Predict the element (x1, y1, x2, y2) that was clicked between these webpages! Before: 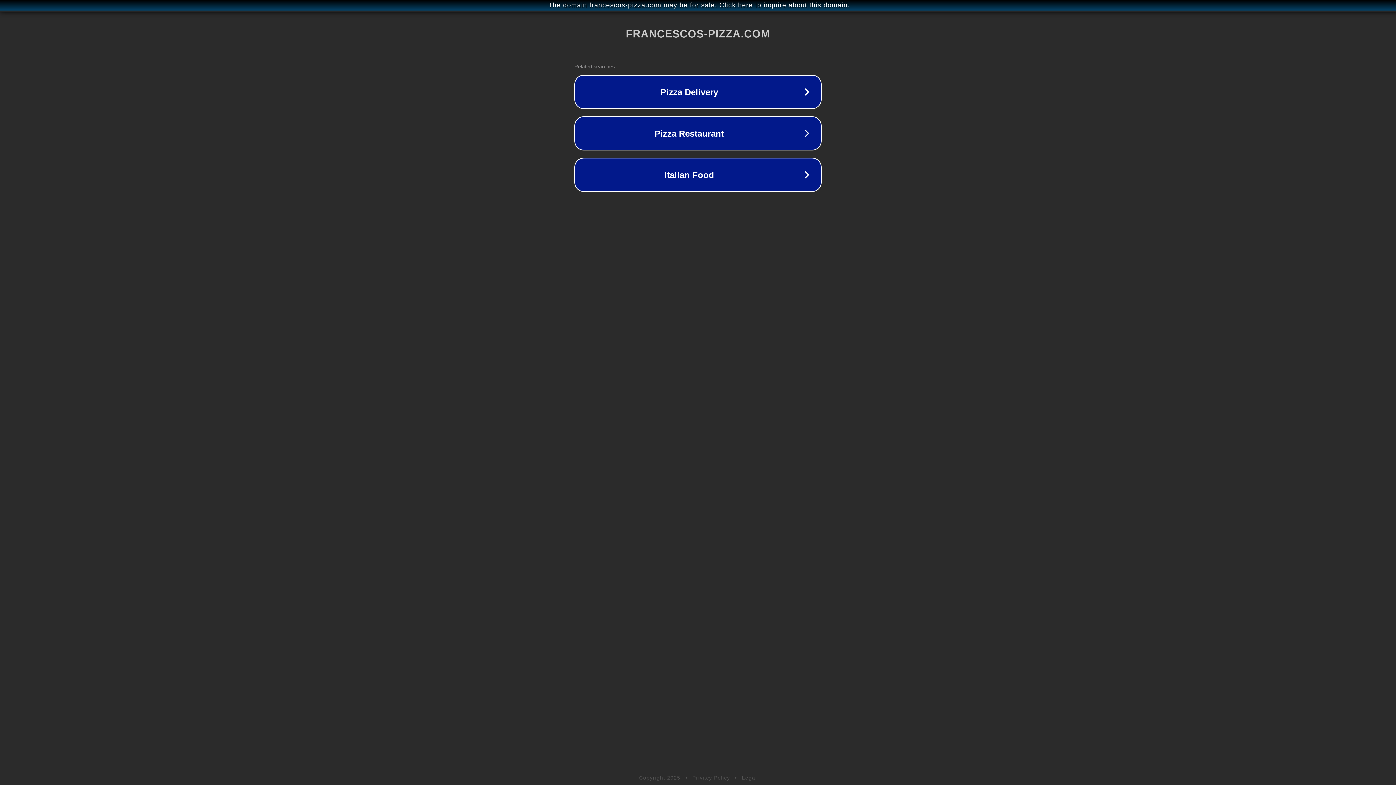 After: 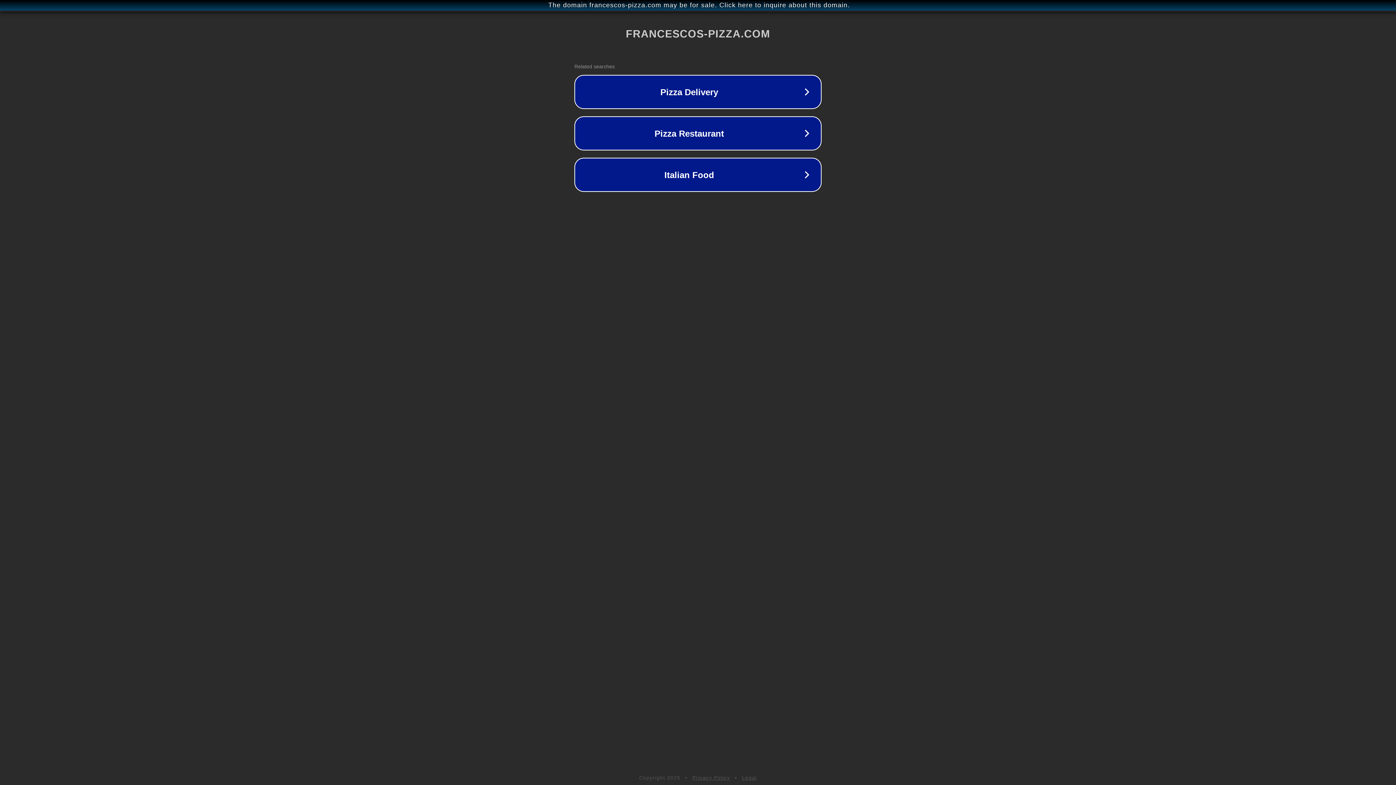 Action: bbox: (742, 775, 757, 781) label: Legal